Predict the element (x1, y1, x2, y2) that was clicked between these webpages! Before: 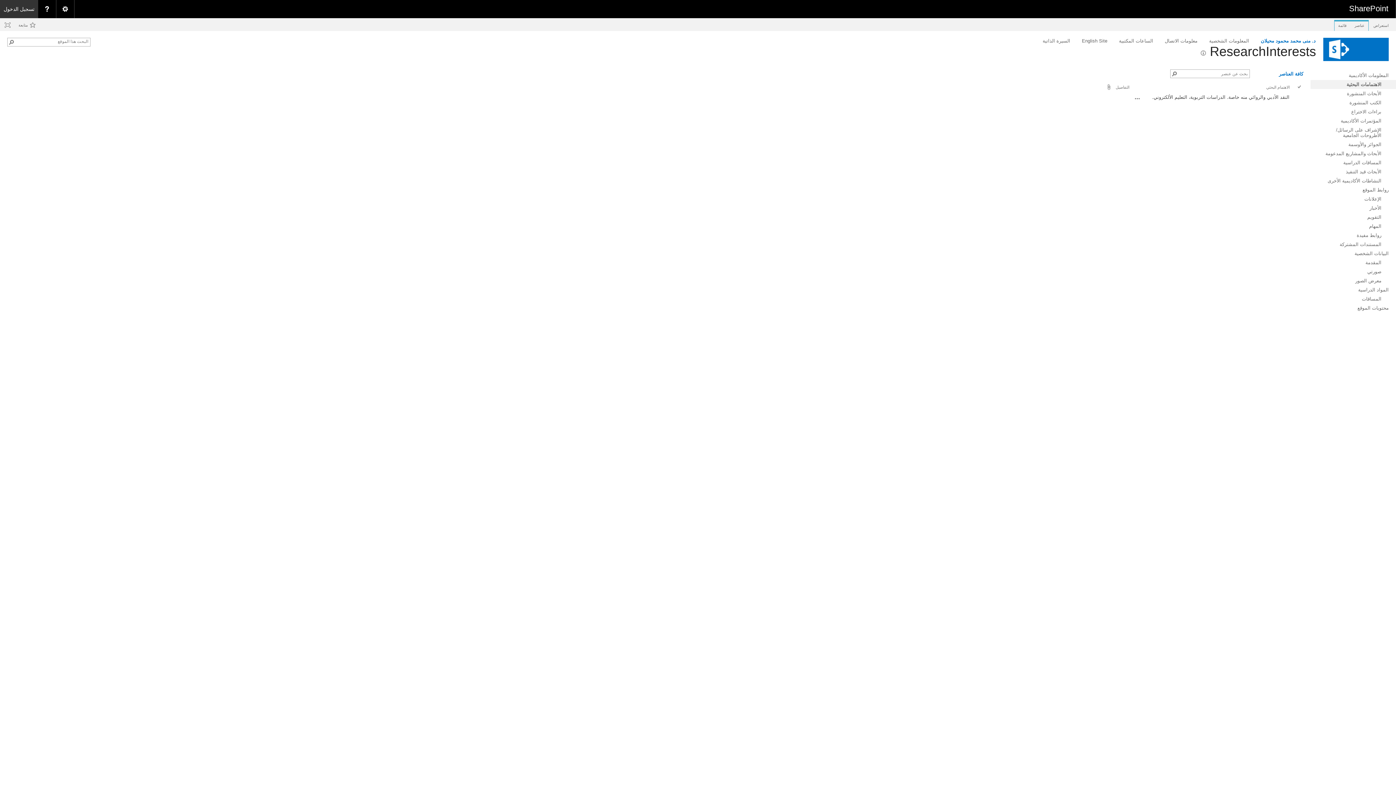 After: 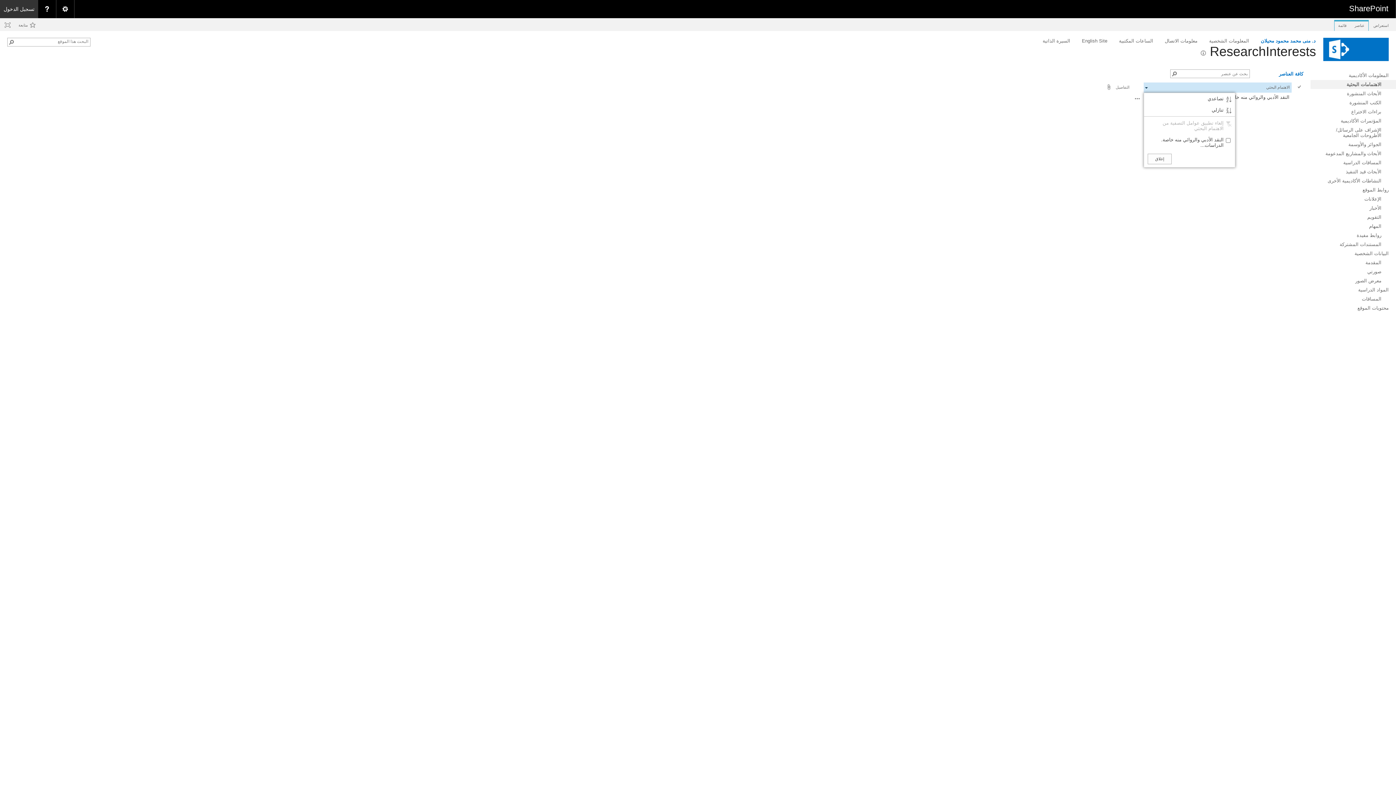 Action: bbox: (1286, 89, 1288, 94)